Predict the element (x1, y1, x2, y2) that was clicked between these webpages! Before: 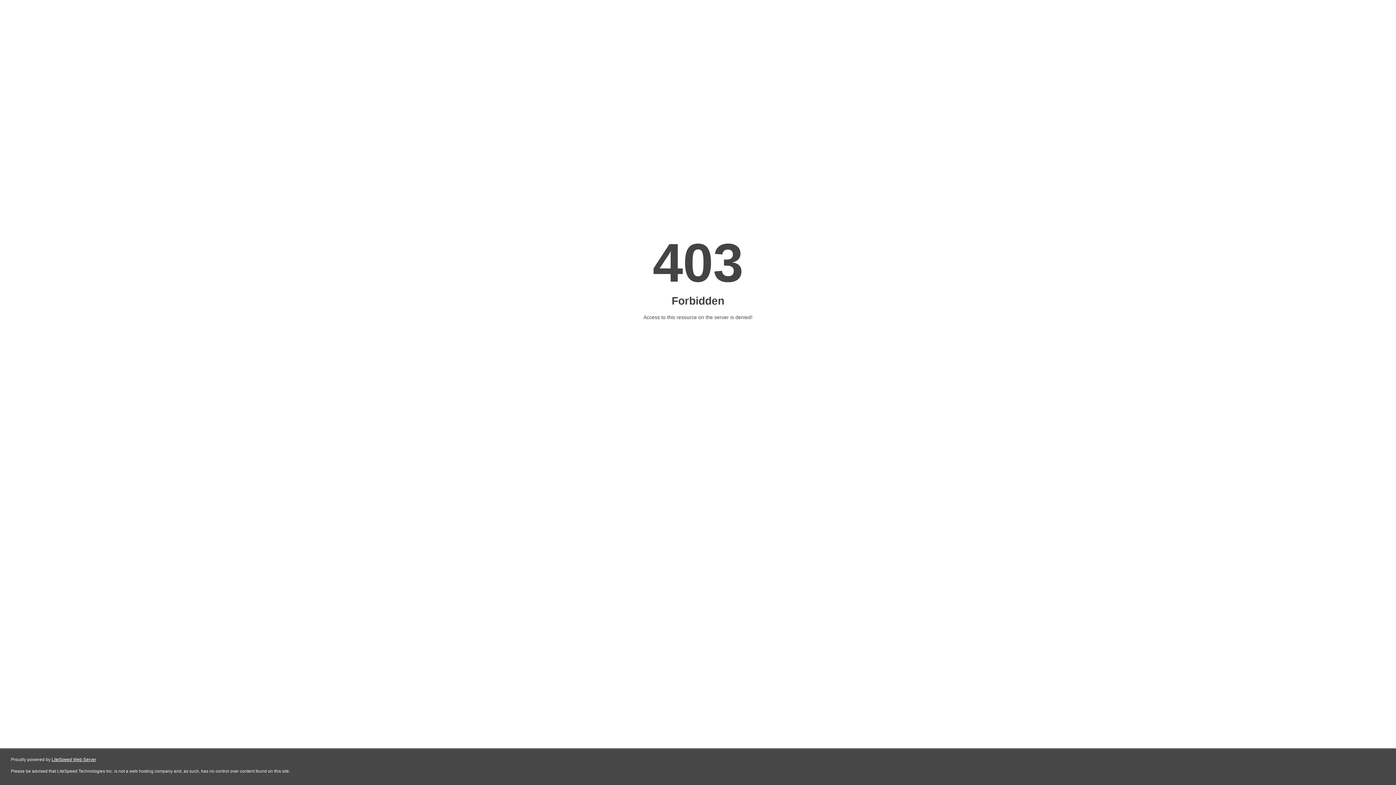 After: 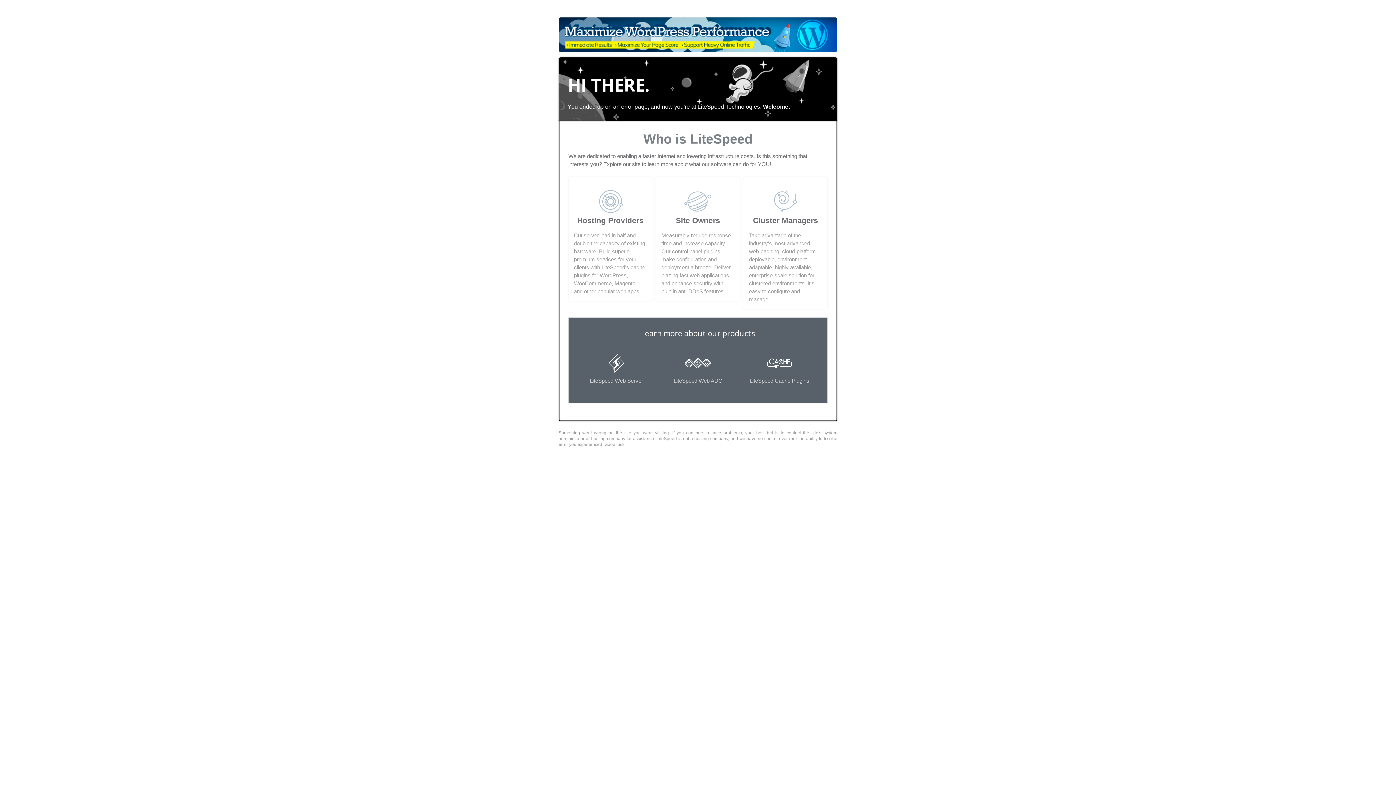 Action: bbox: (51, 757, 96, 762) label: LiteSpeed Web Server